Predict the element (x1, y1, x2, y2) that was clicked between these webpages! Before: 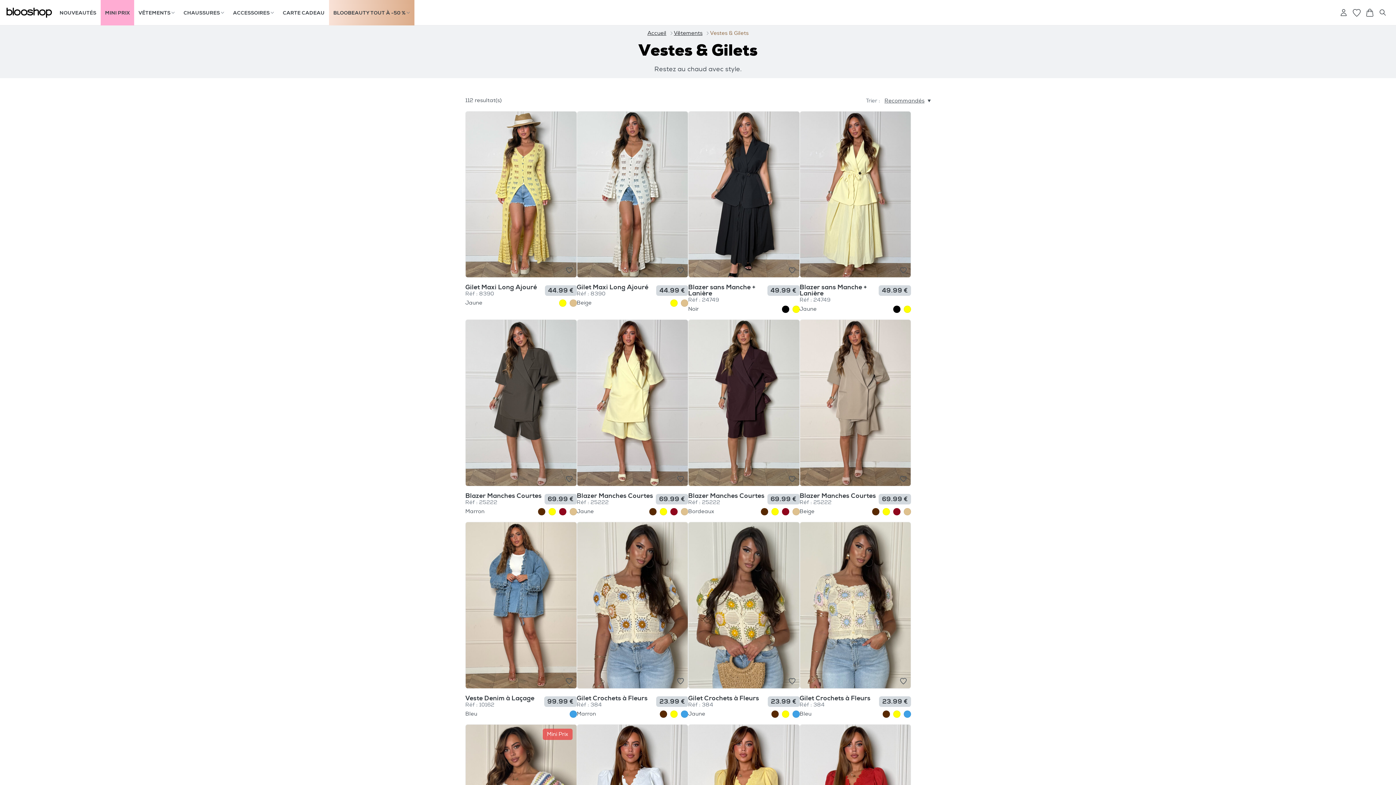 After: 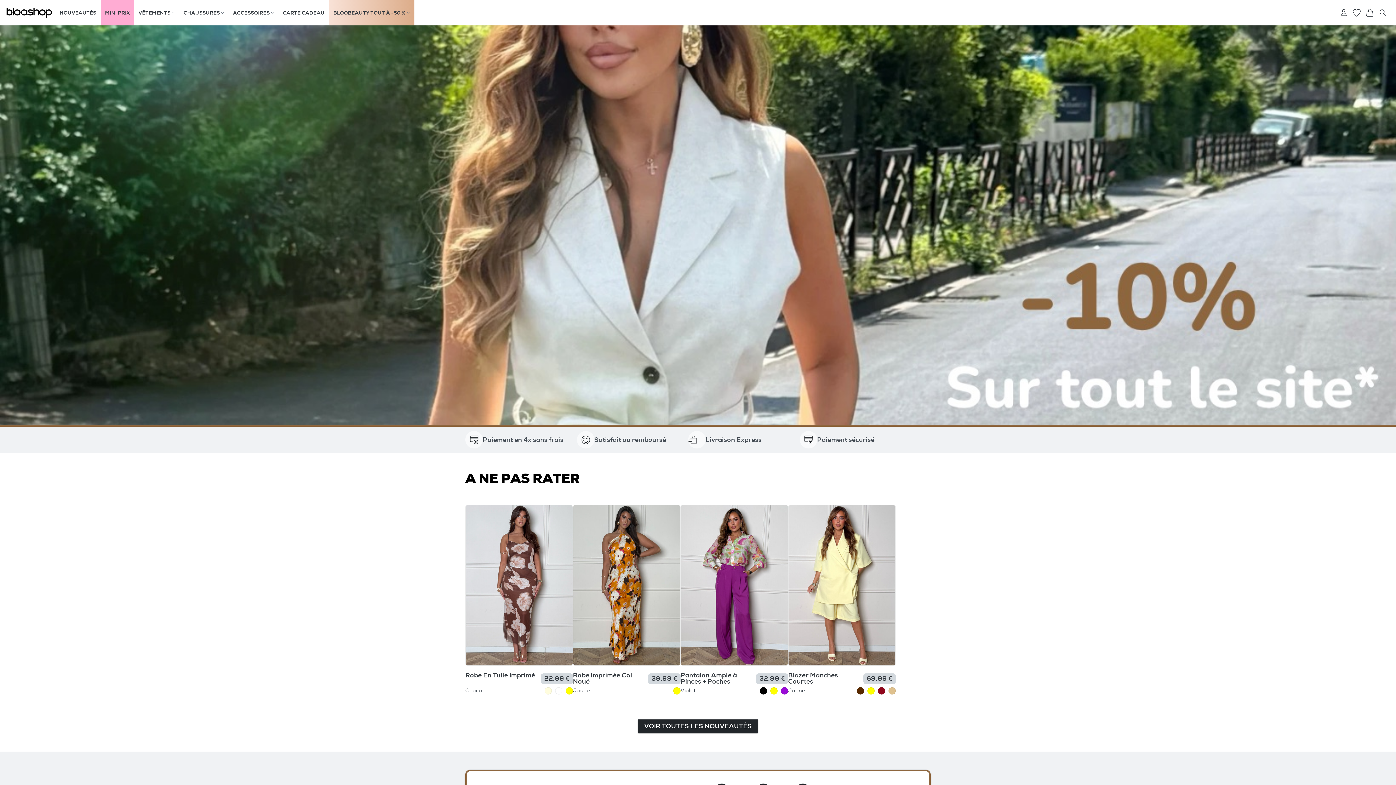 Action: bbox: (6, 7, 52, 18)